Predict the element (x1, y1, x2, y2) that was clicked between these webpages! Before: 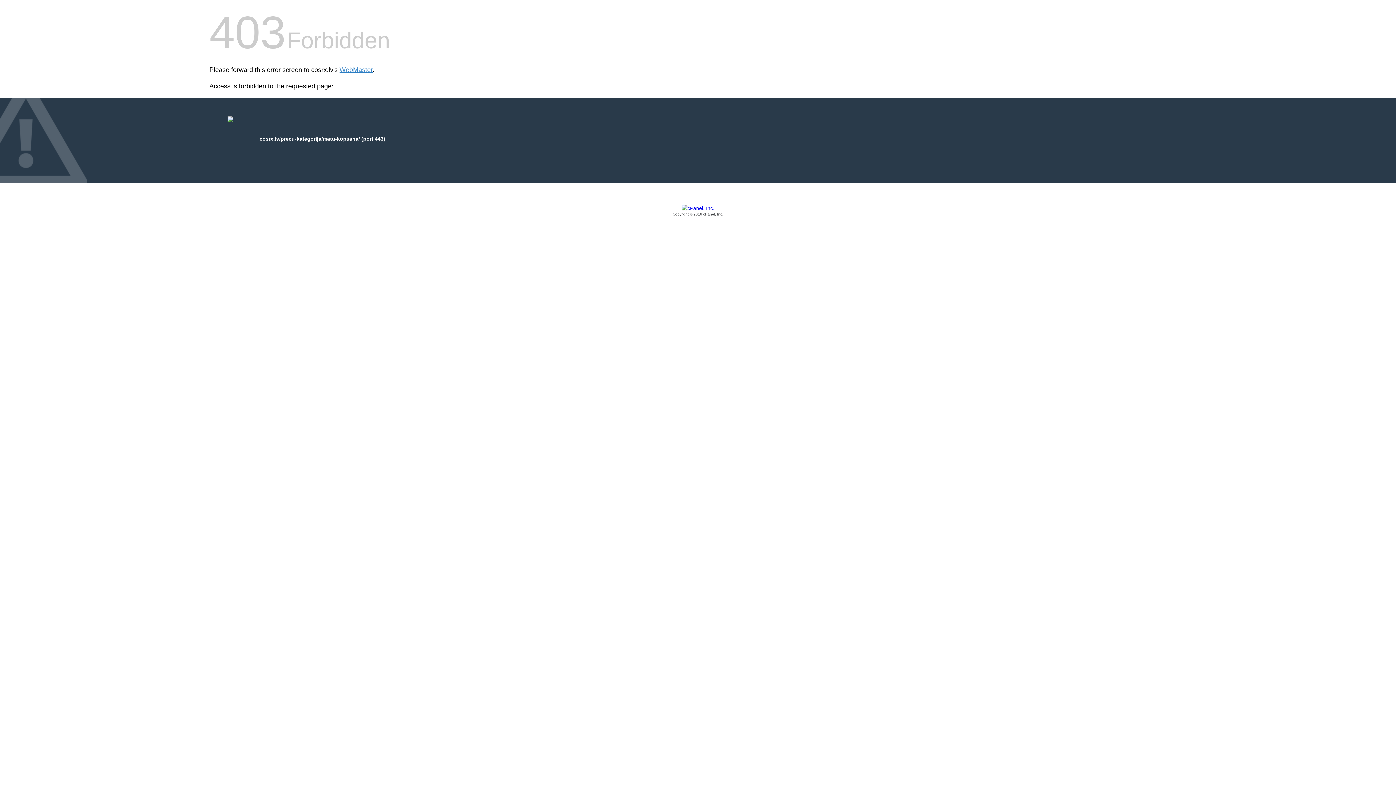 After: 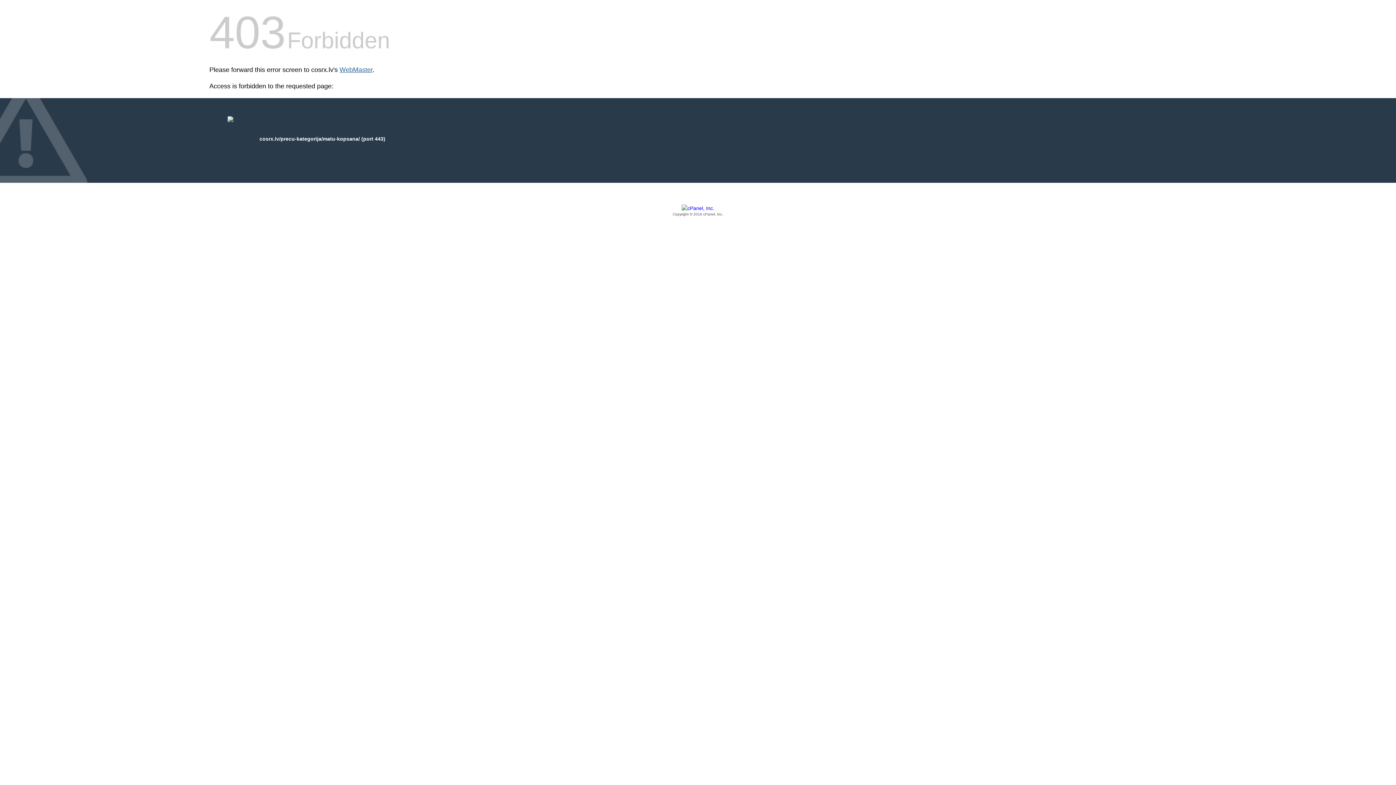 Action: label: WebMaster bbox: (339, 66, 372, 73)